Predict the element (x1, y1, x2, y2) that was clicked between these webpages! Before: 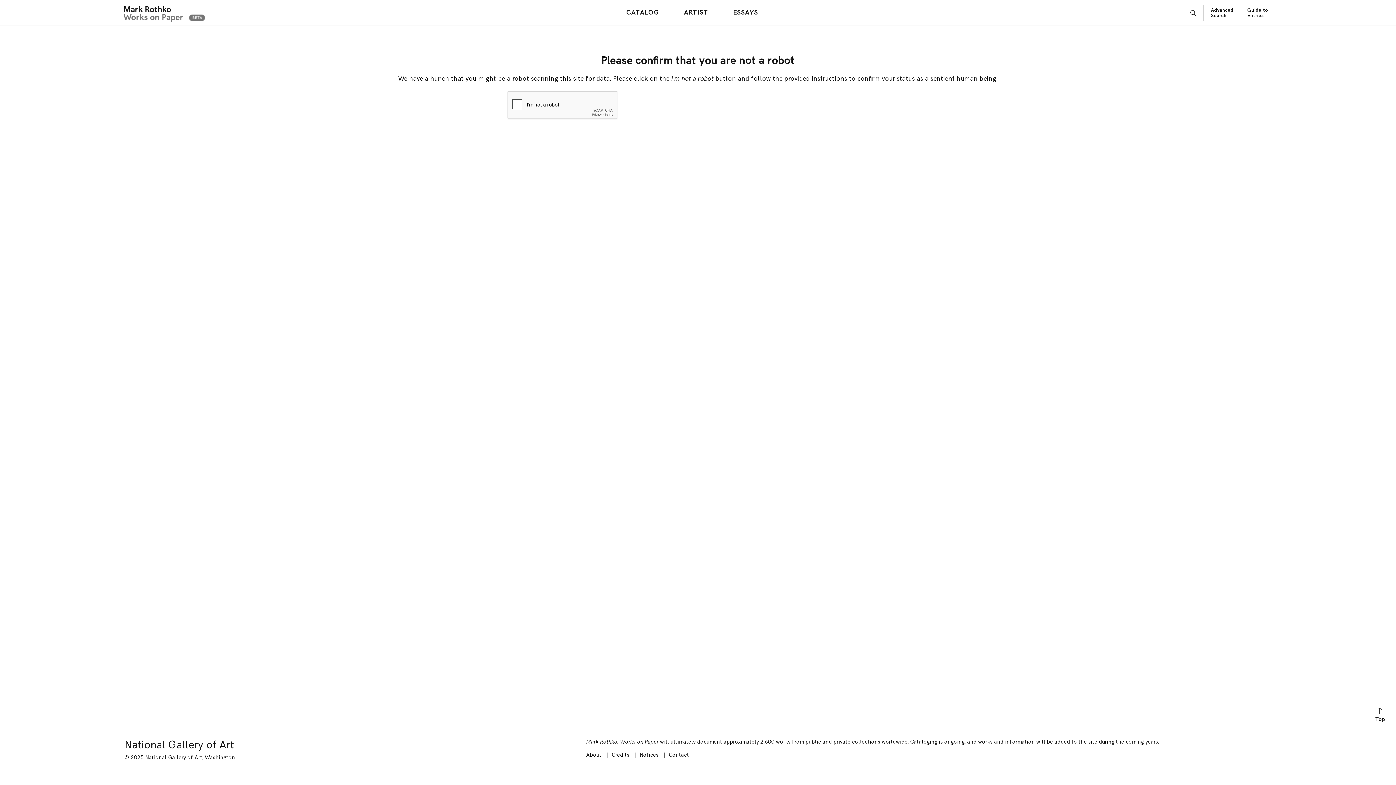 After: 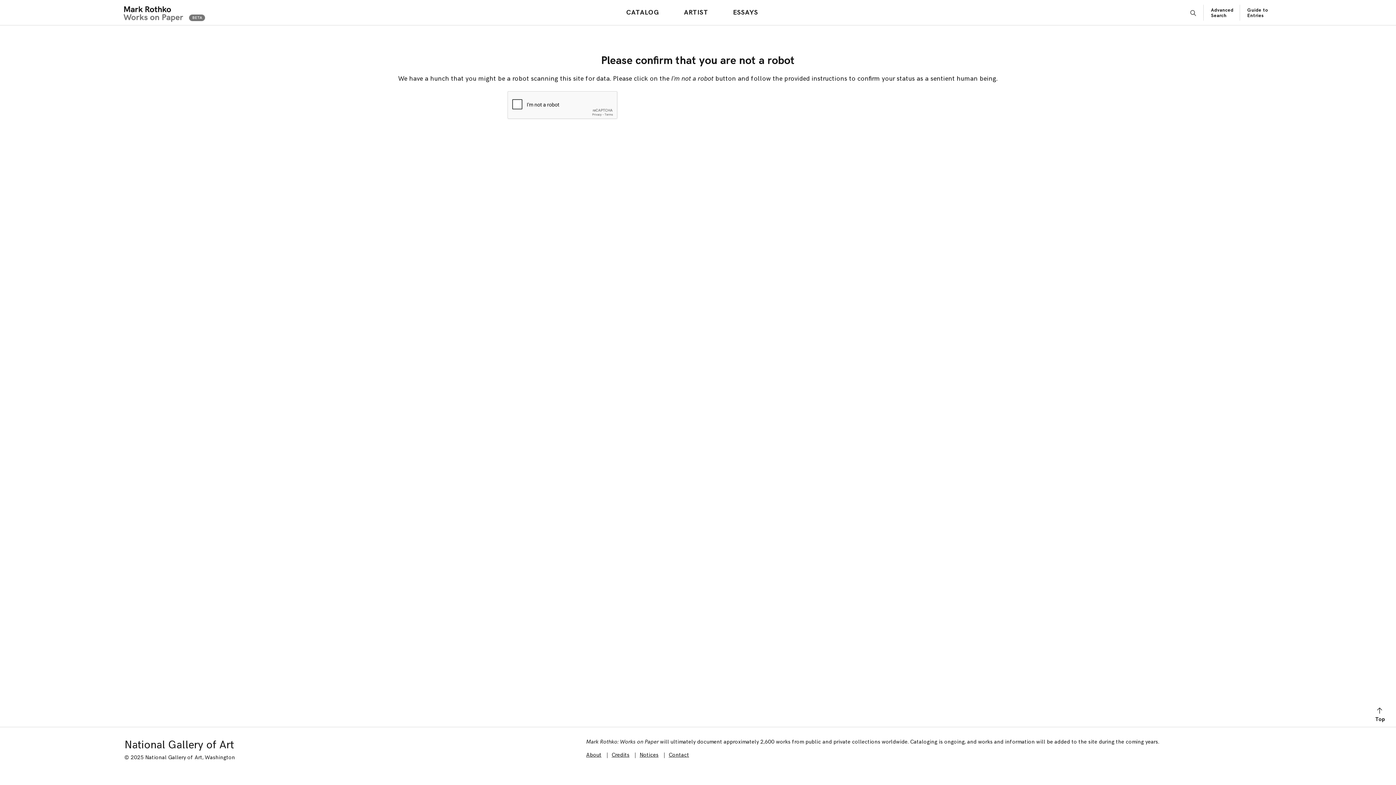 Action: label: ESSAYS bbox: (729, 6, 761, 18)